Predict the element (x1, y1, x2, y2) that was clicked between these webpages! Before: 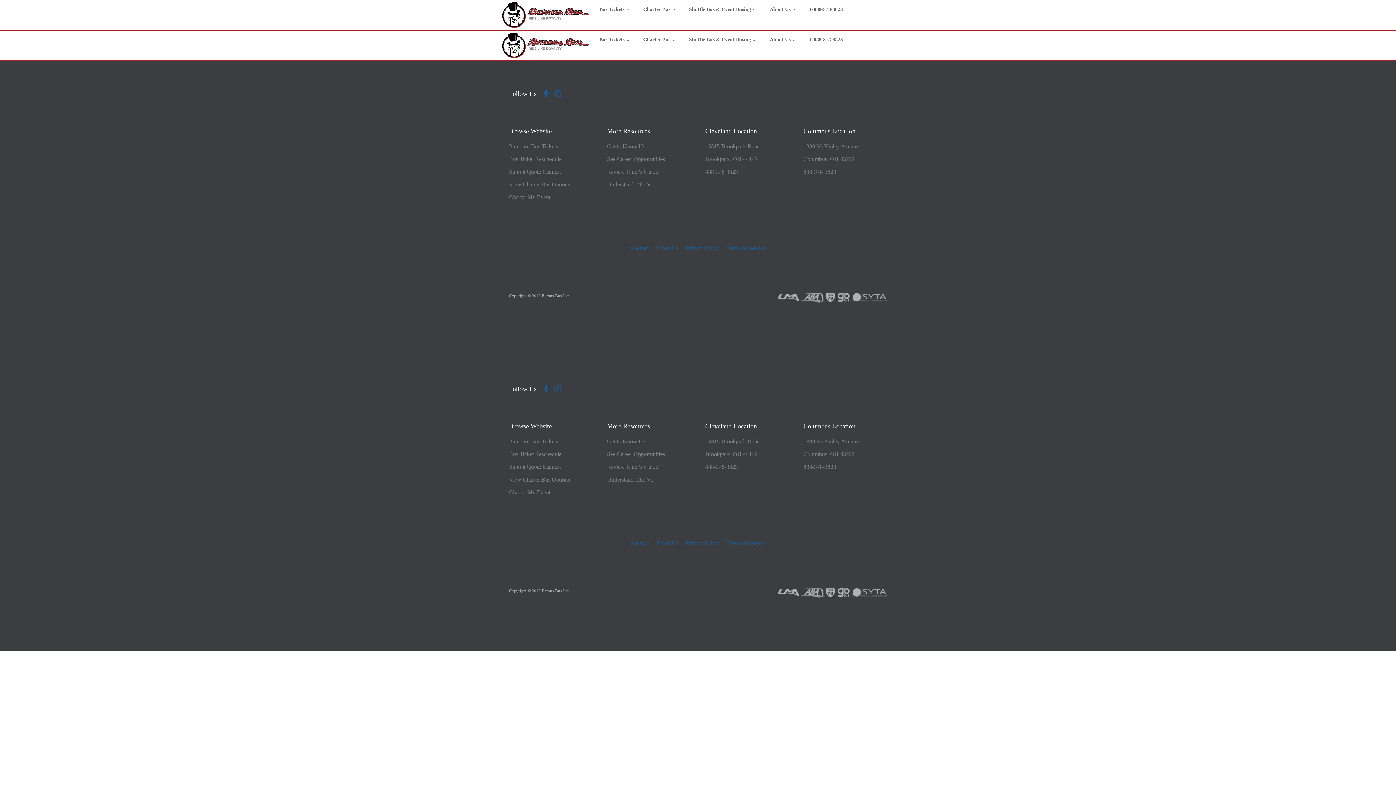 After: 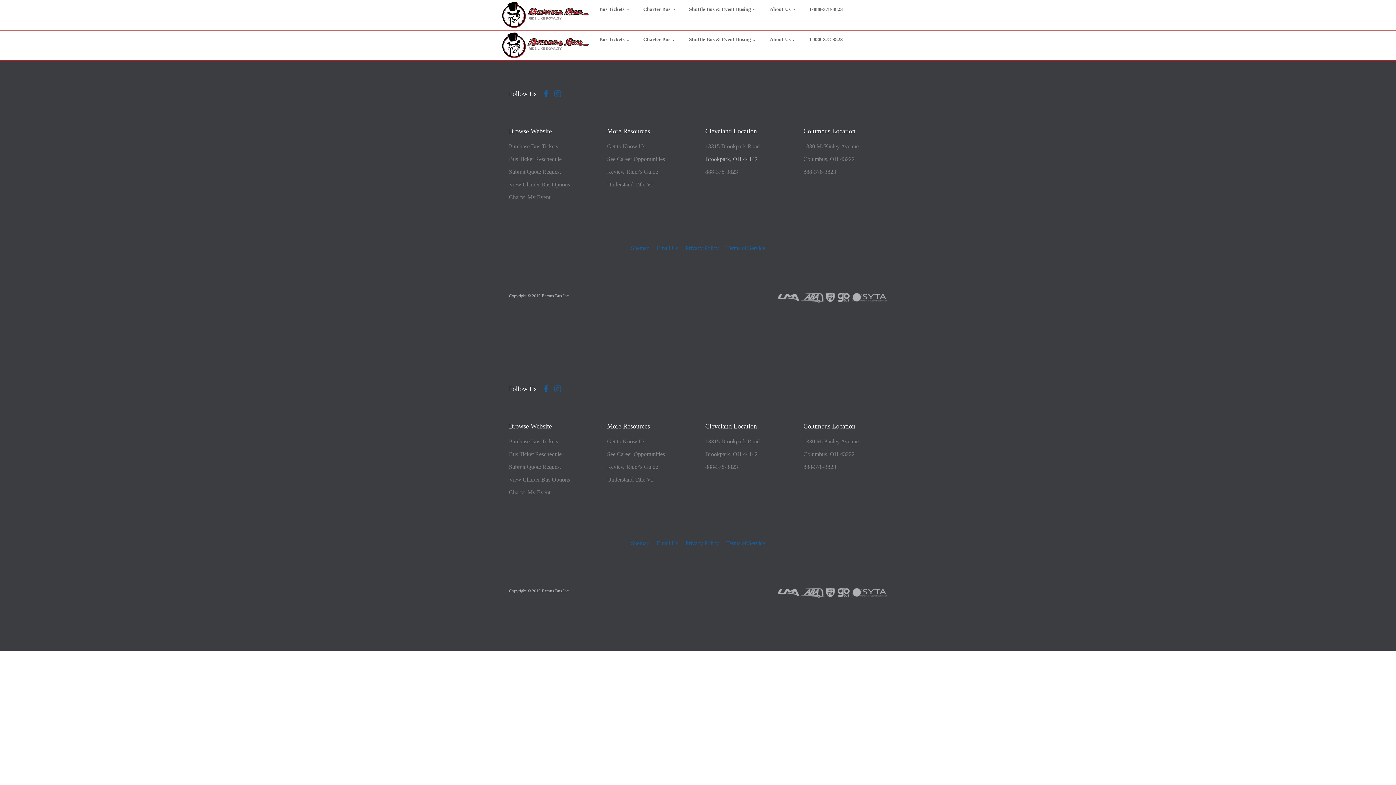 Action: label: Brookpark, OH 44142 bbox: (705, 154, 757, 163)